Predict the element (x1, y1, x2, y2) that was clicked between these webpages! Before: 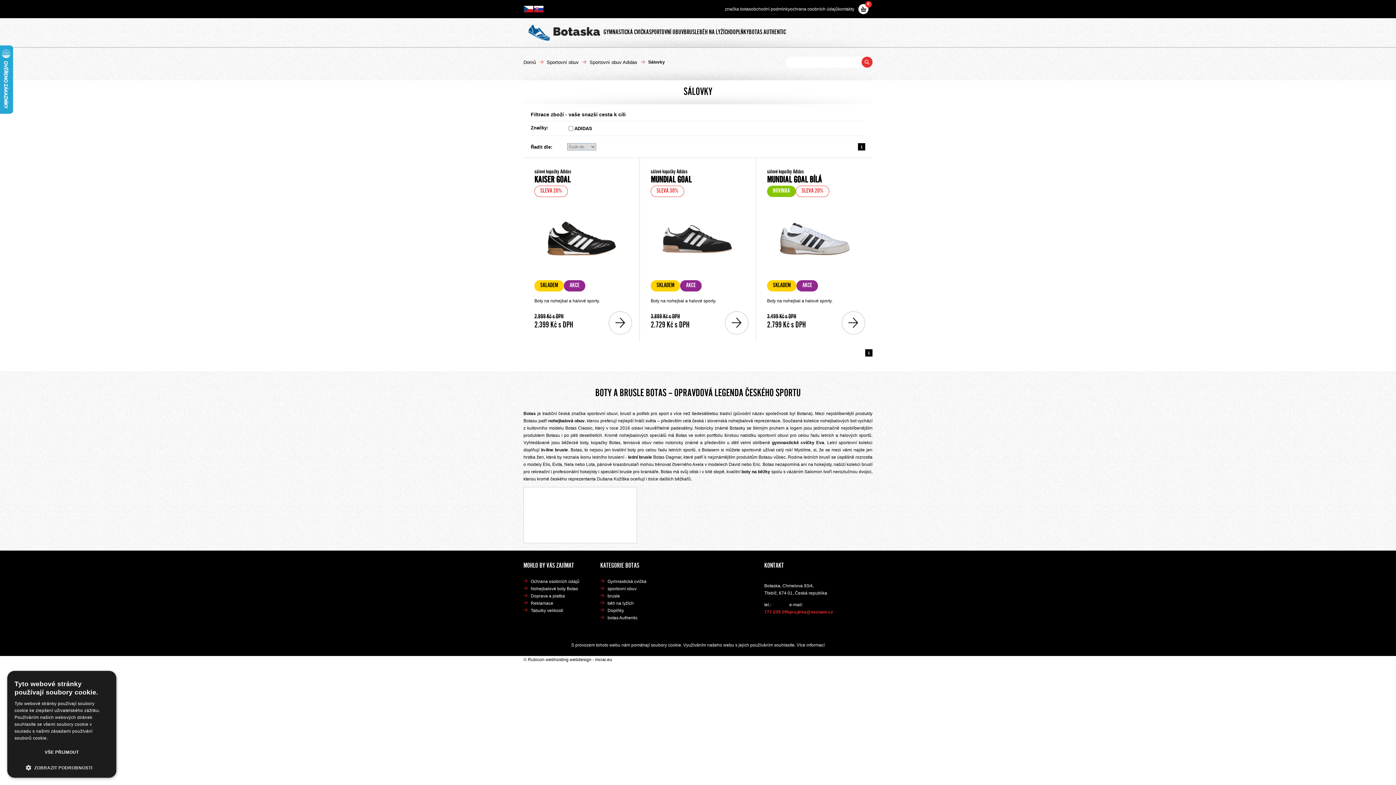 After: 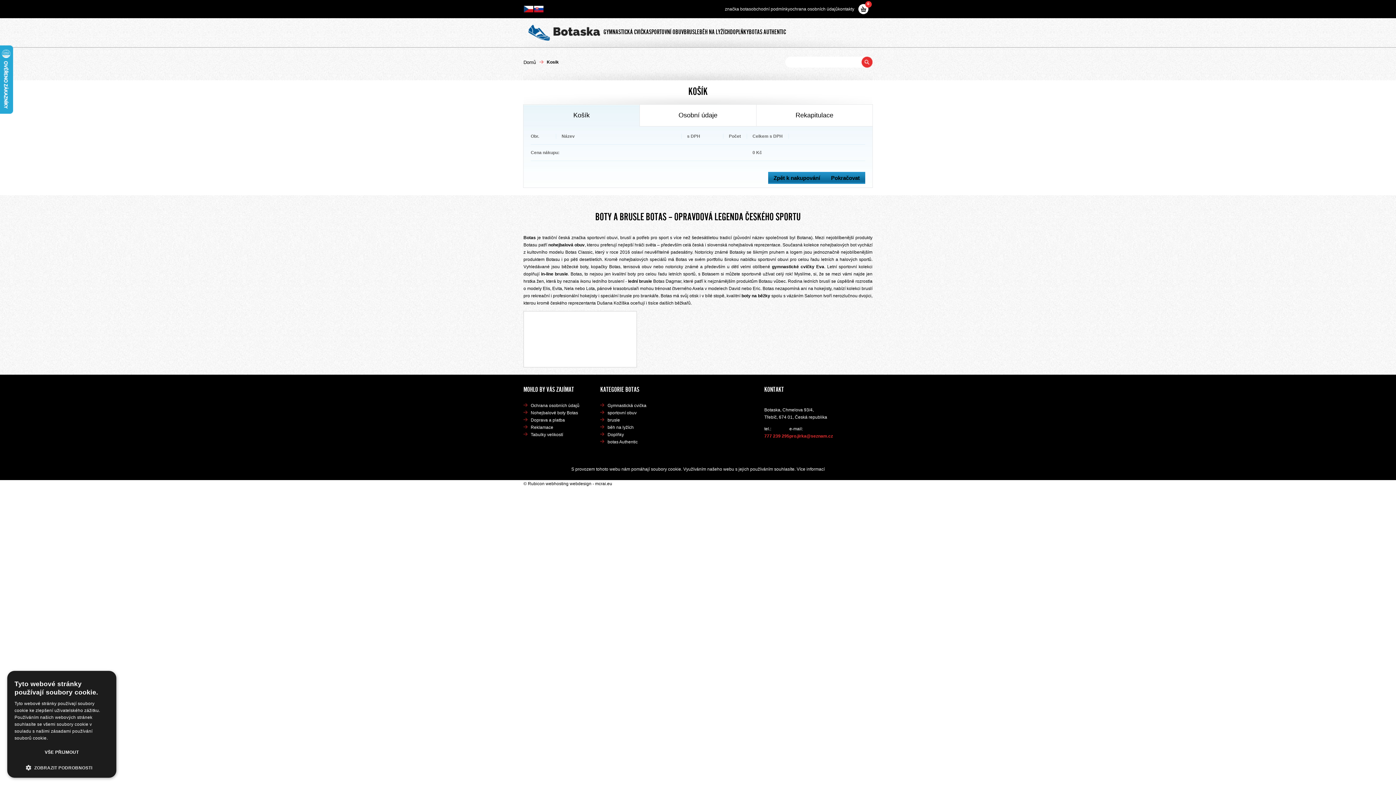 Action: bbox: (858, 3, 869, 14) label: 0